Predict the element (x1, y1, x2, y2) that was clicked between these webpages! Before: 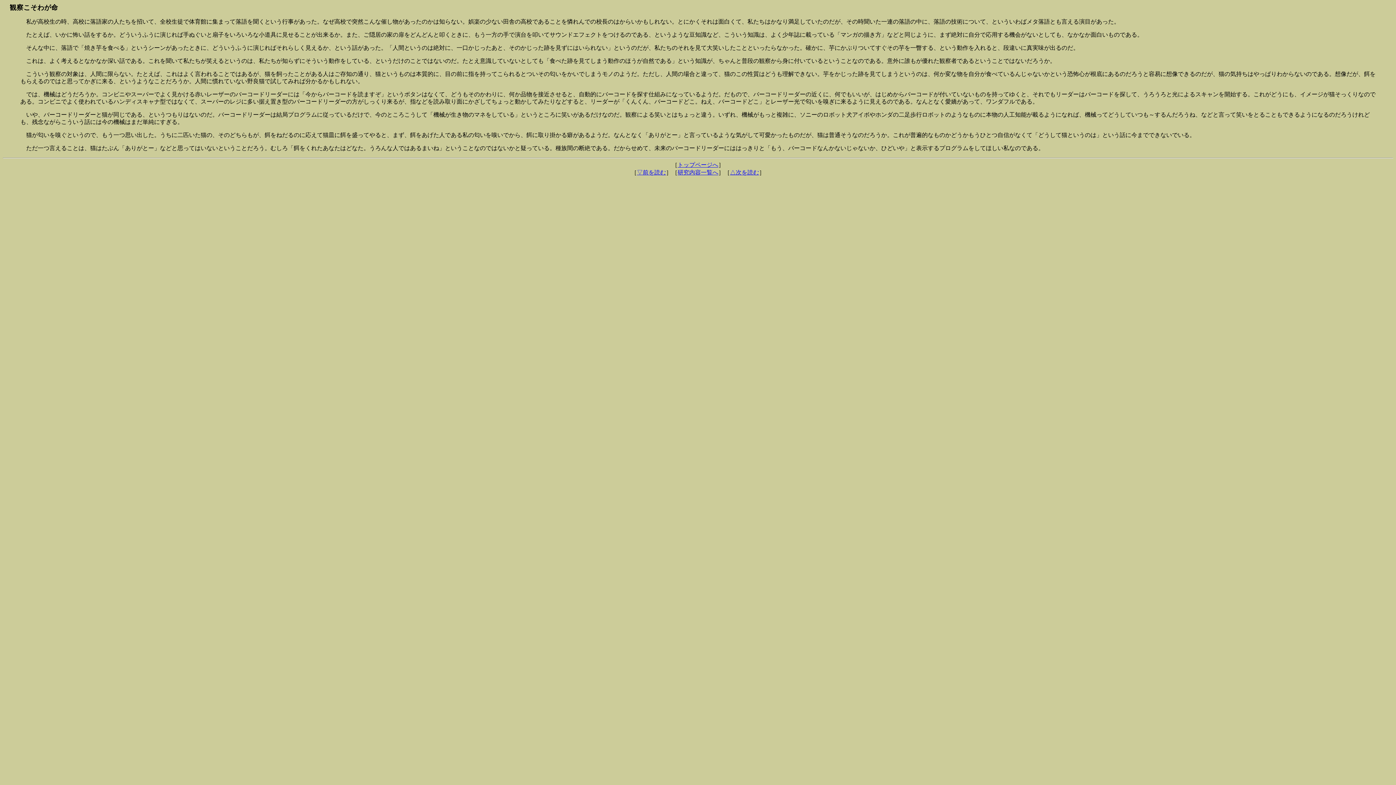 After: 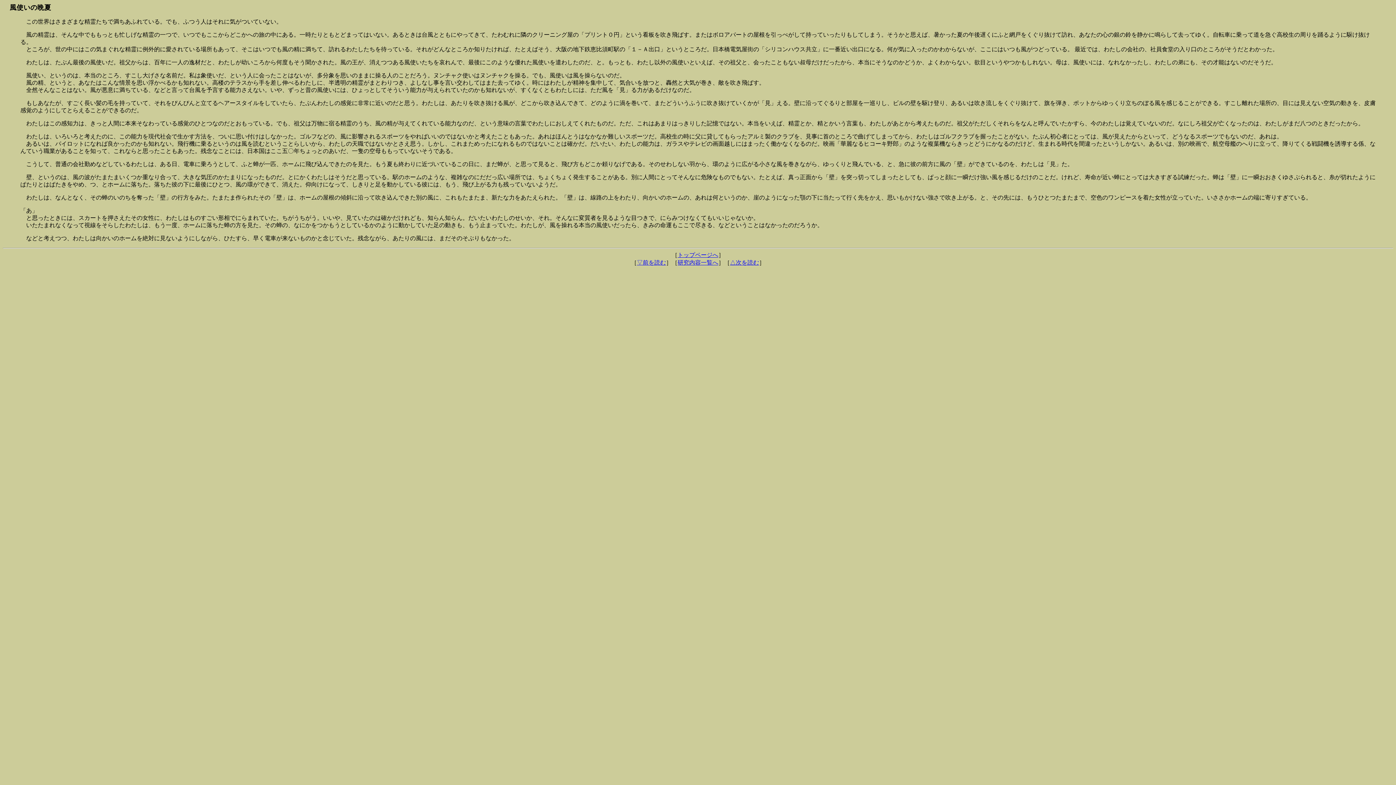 Action: label: ▽前を読む bbox: (637, 169, 666, 175)